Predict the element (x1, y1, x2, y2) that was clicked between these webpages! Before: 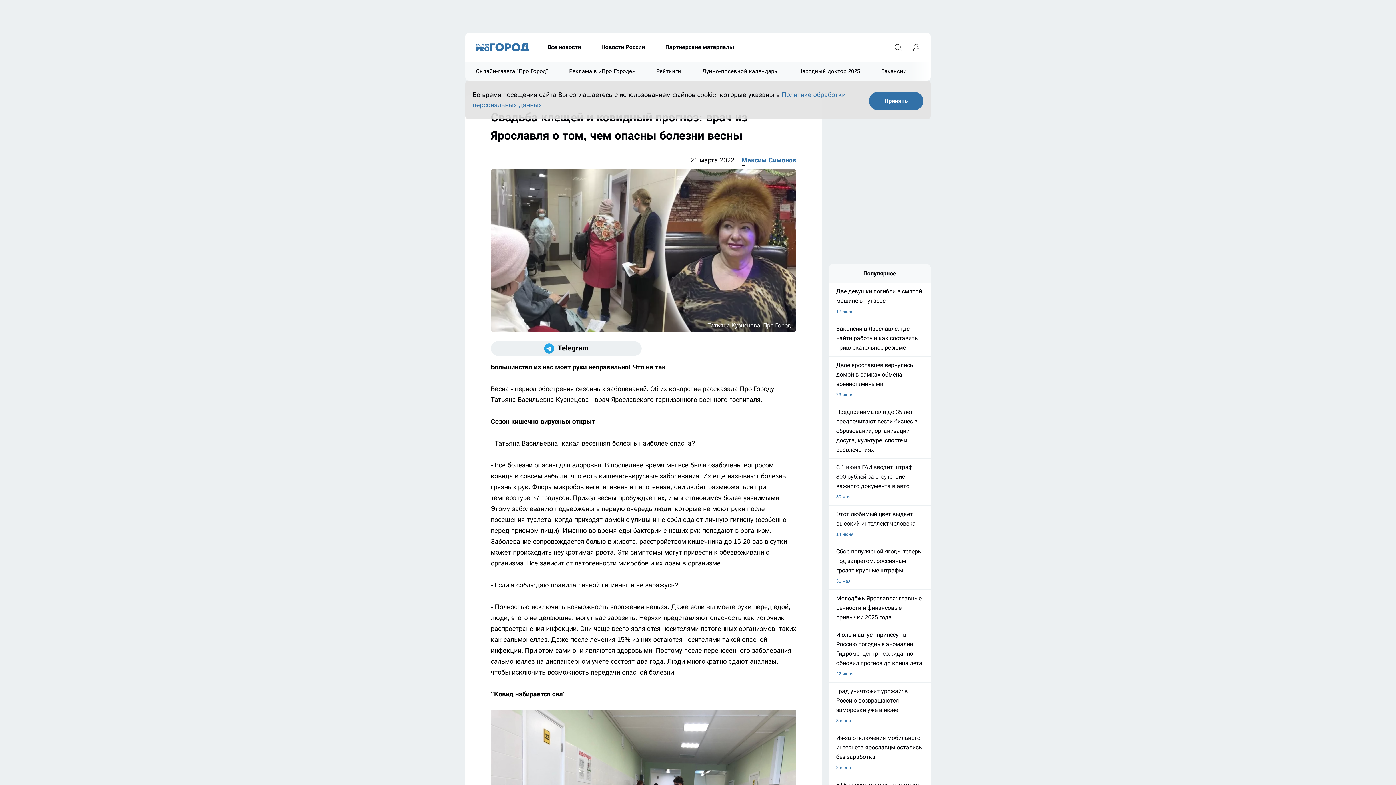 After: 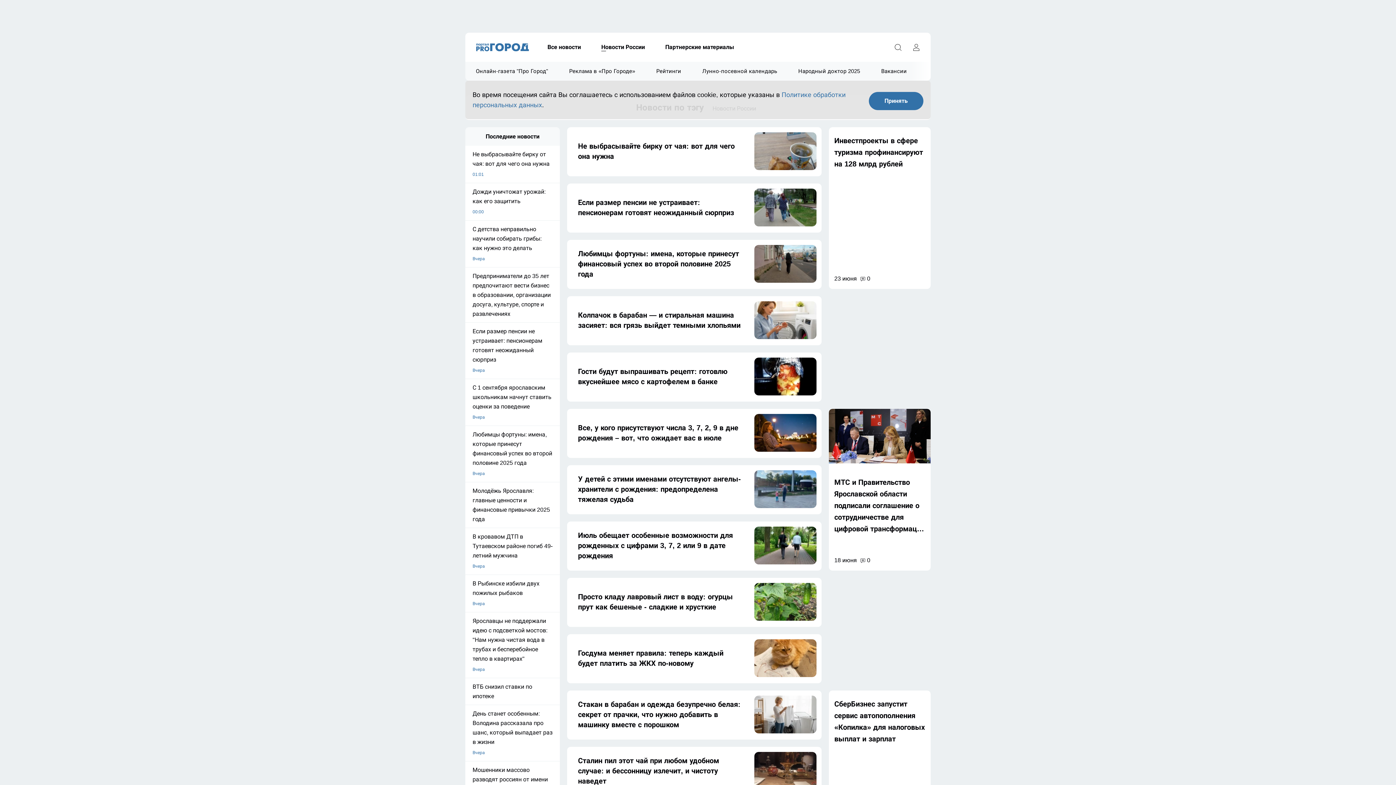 Action: label: Новости России bbox: (591, 42, 655, 52)